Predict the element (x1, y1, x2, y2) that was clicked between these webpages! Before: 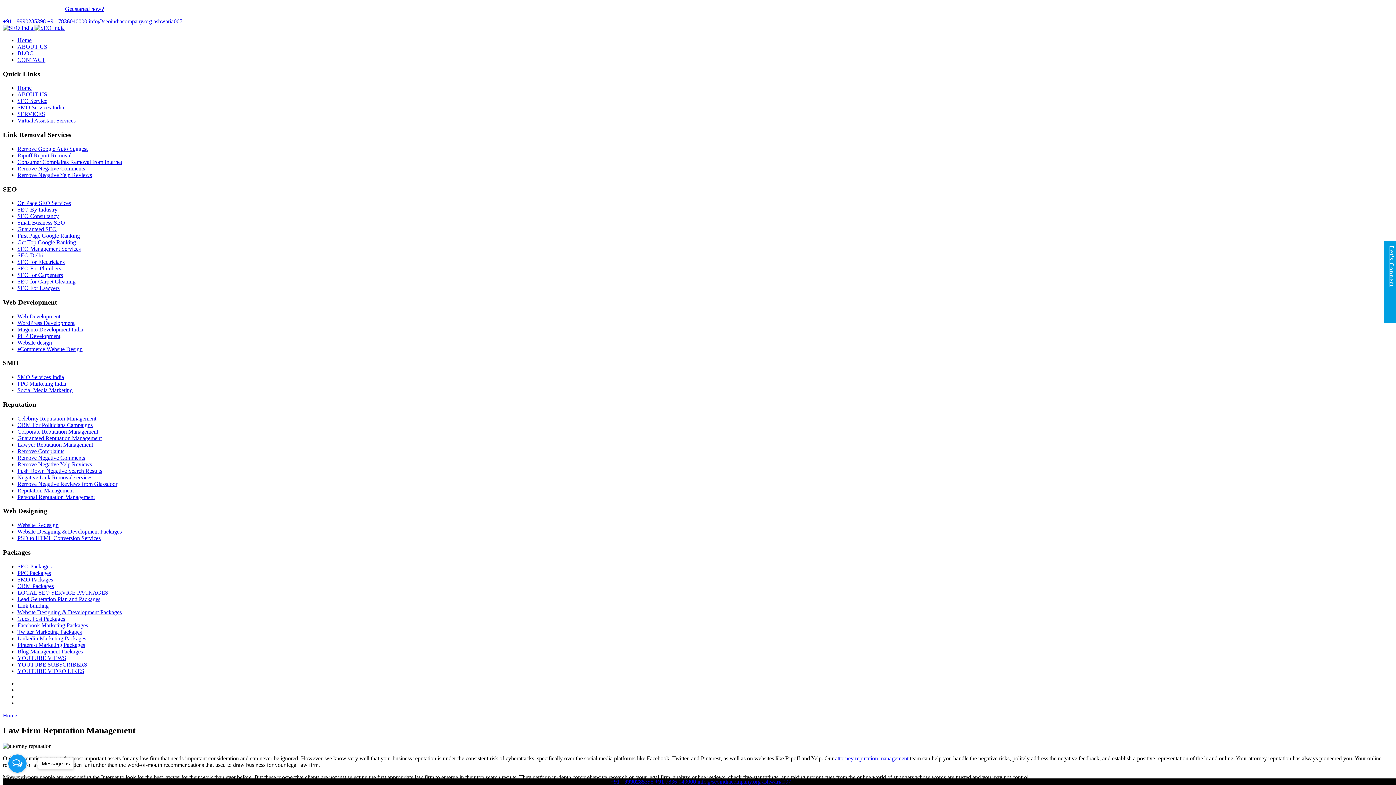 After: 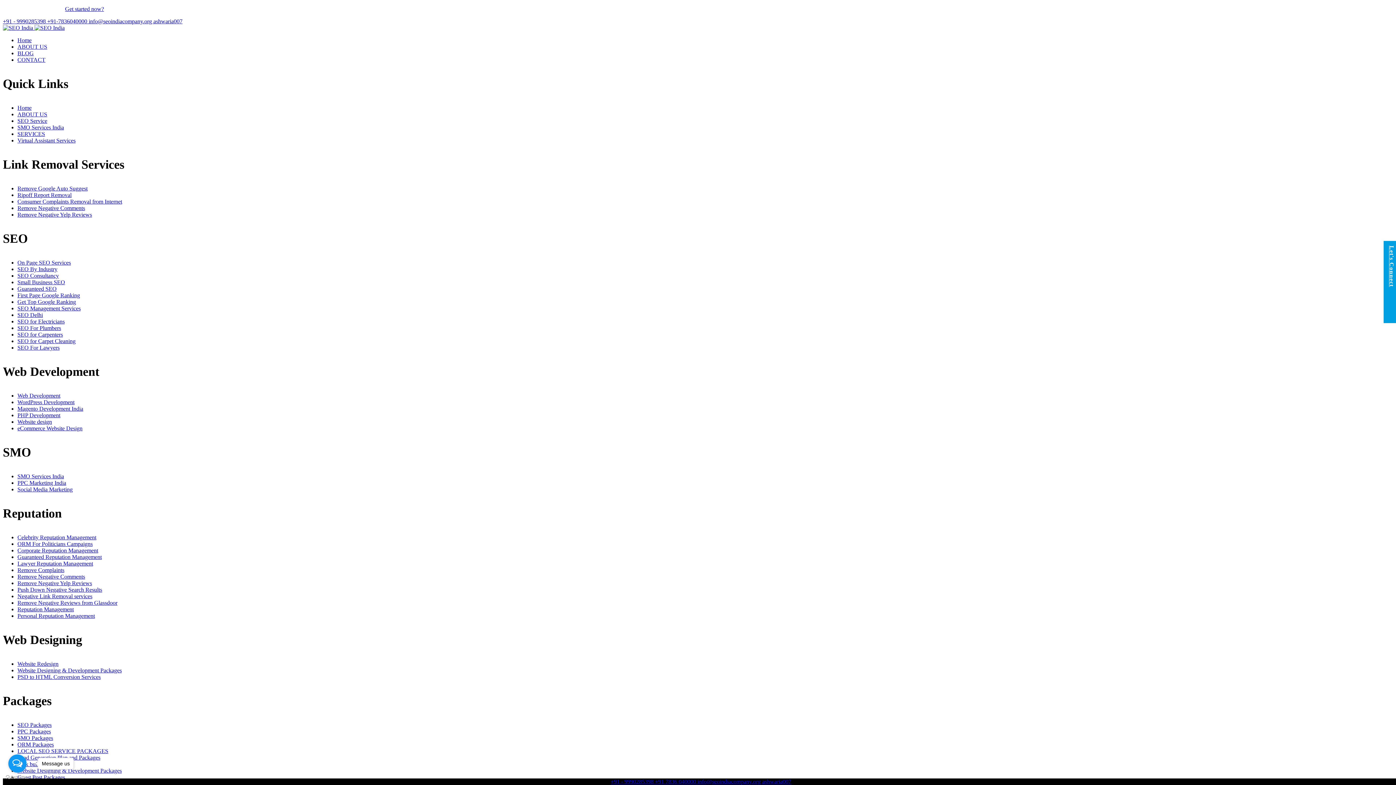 Action: bbox: (17, 487, 73, 493) label: Reputation Management